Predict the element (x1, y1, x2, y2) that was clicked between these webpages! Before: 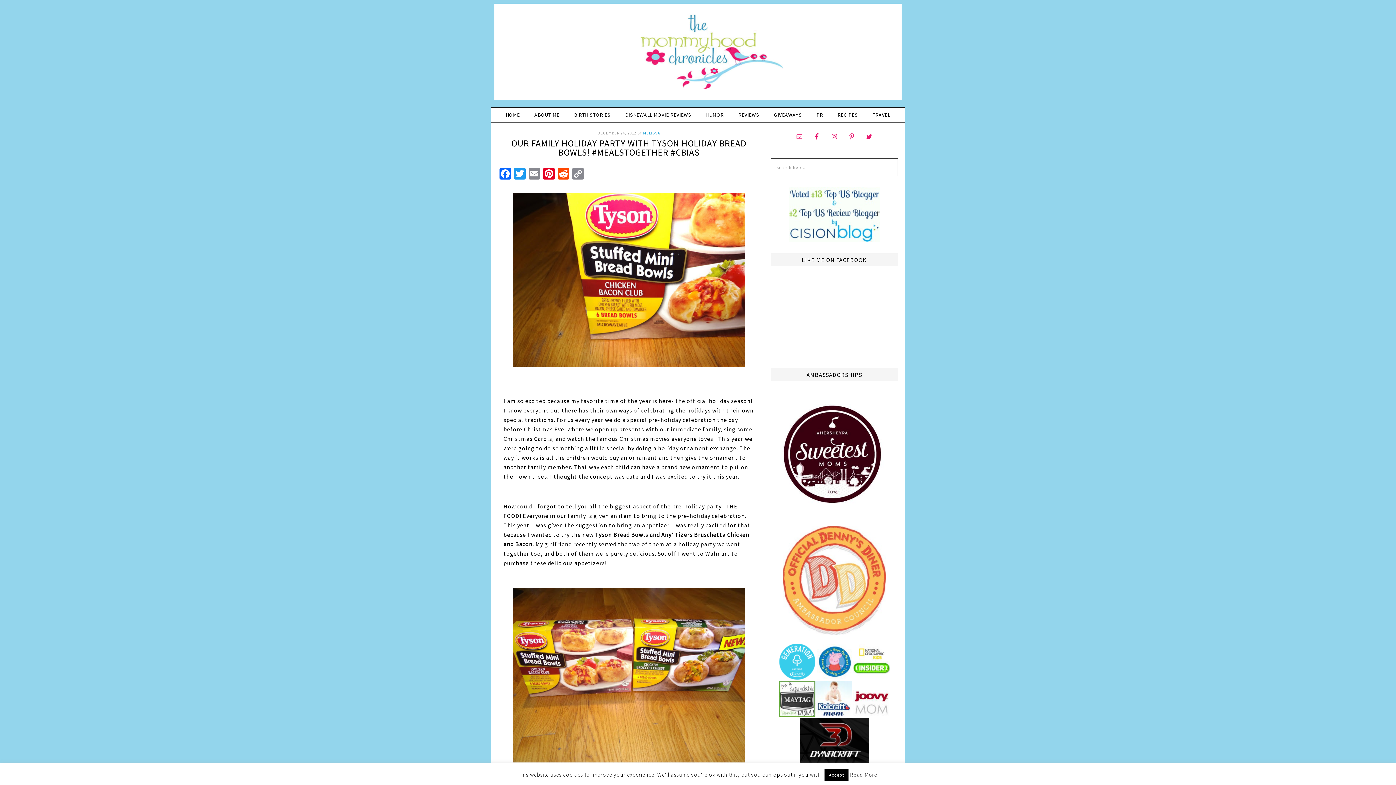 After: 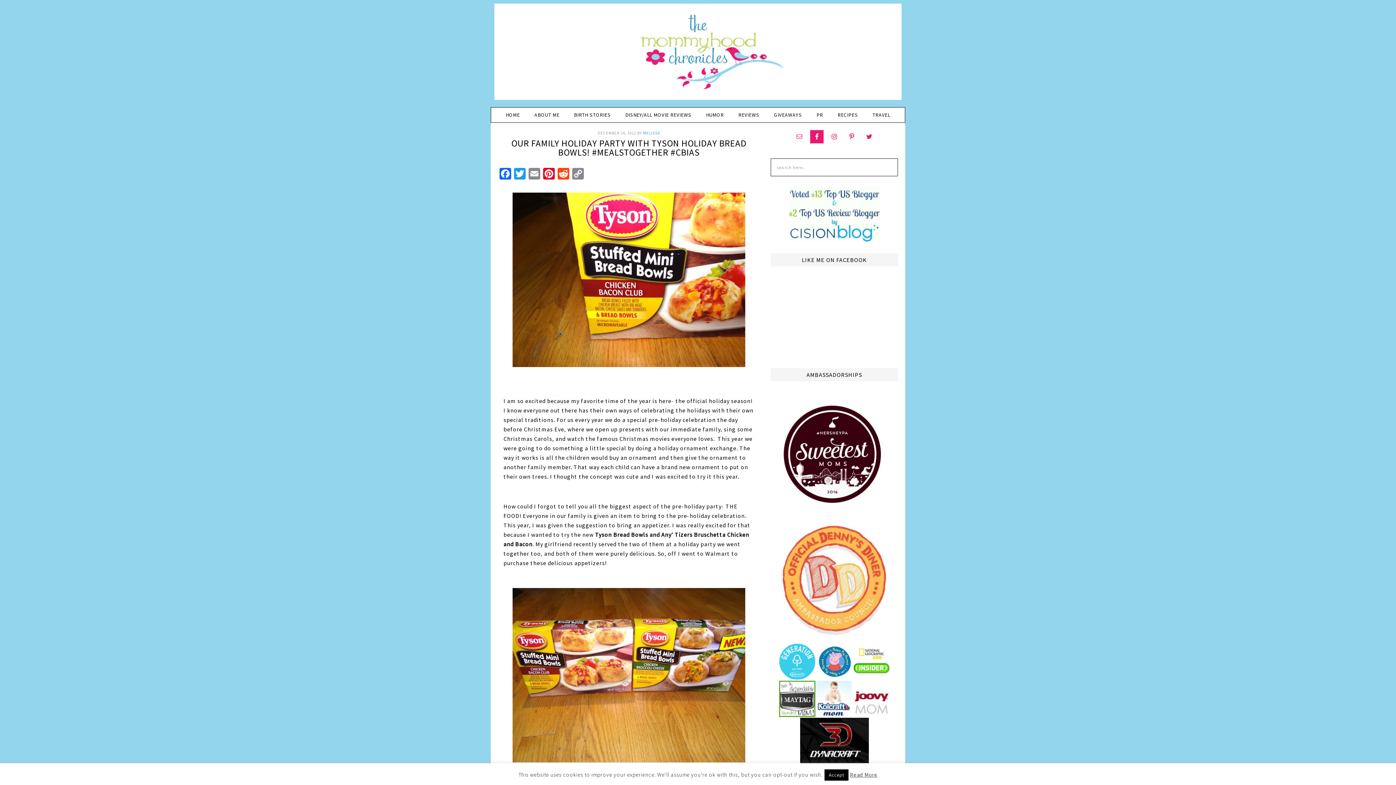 Action: bbox: (810, 130, 823, 143)